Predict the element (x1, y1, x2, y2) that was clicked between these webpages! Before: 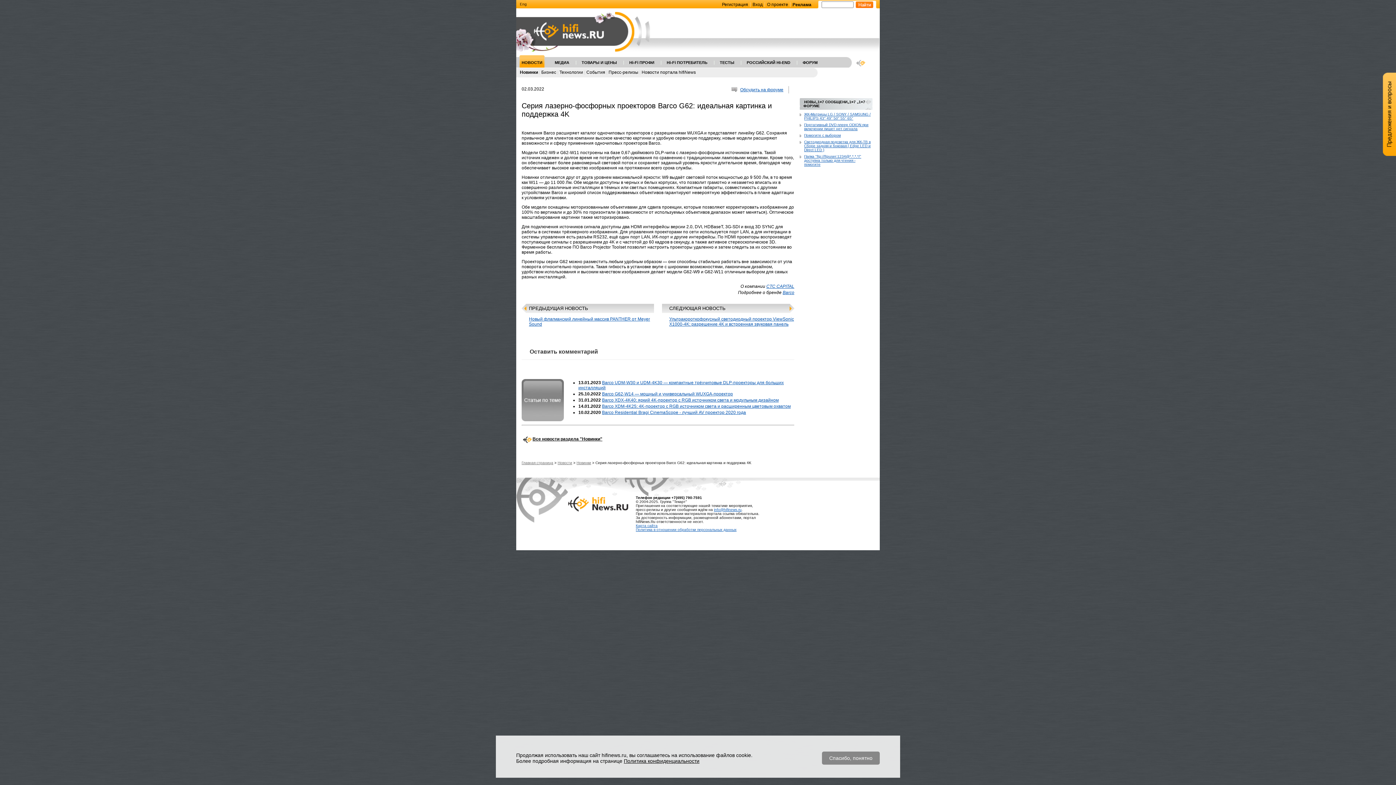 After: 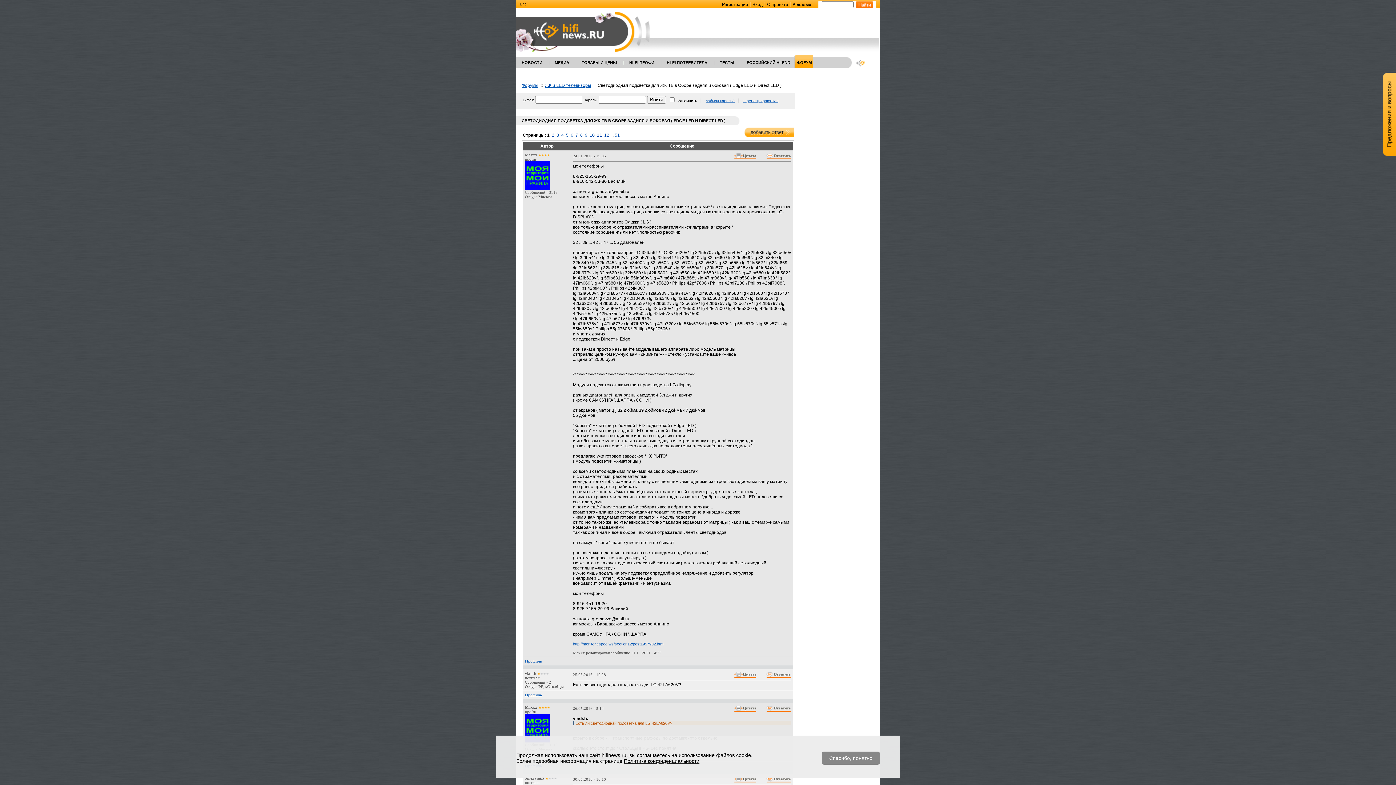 Action: bbox: (800, 139, 872, 153) label: Светодиодная подсветка для ЖК-ТВ в Сборе задняя и боковая ( Edge LED и Direct LED )